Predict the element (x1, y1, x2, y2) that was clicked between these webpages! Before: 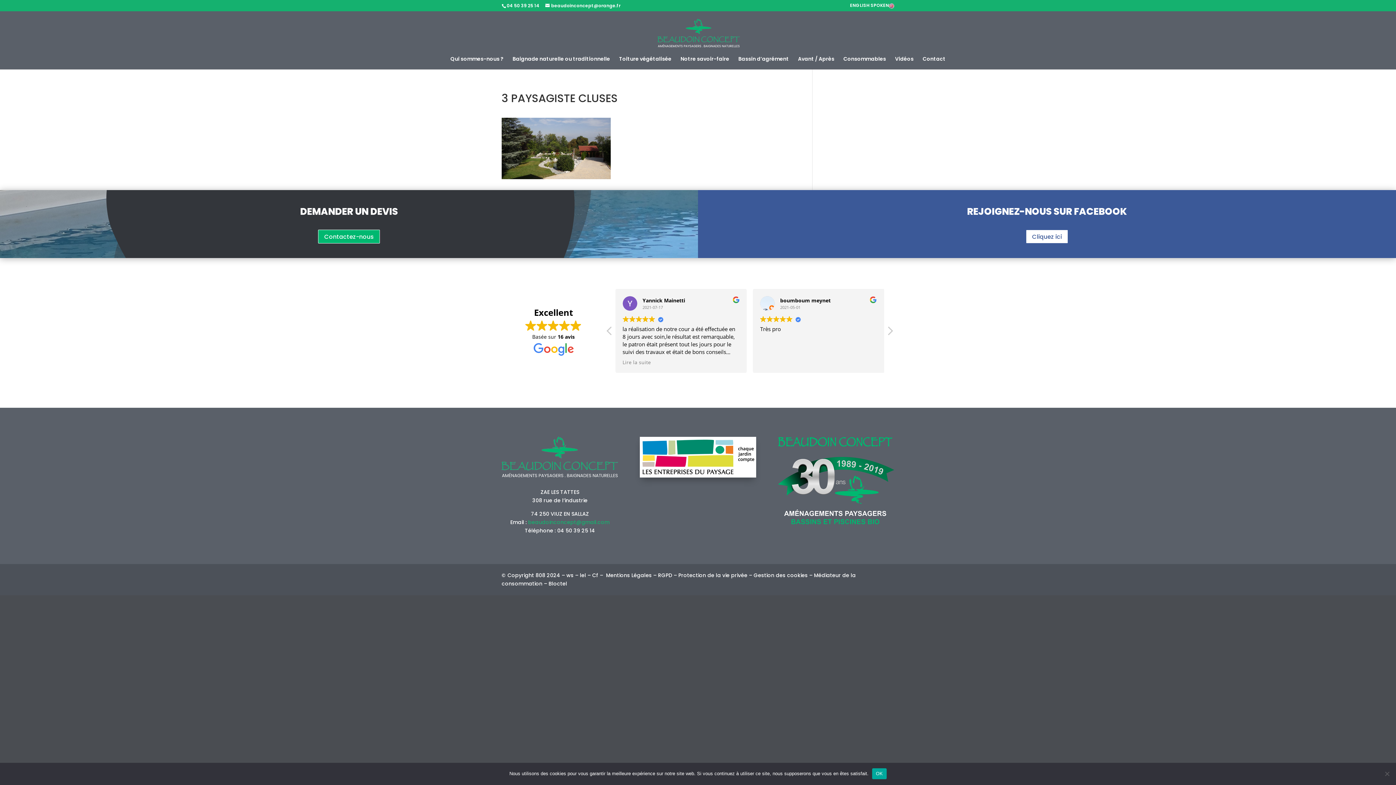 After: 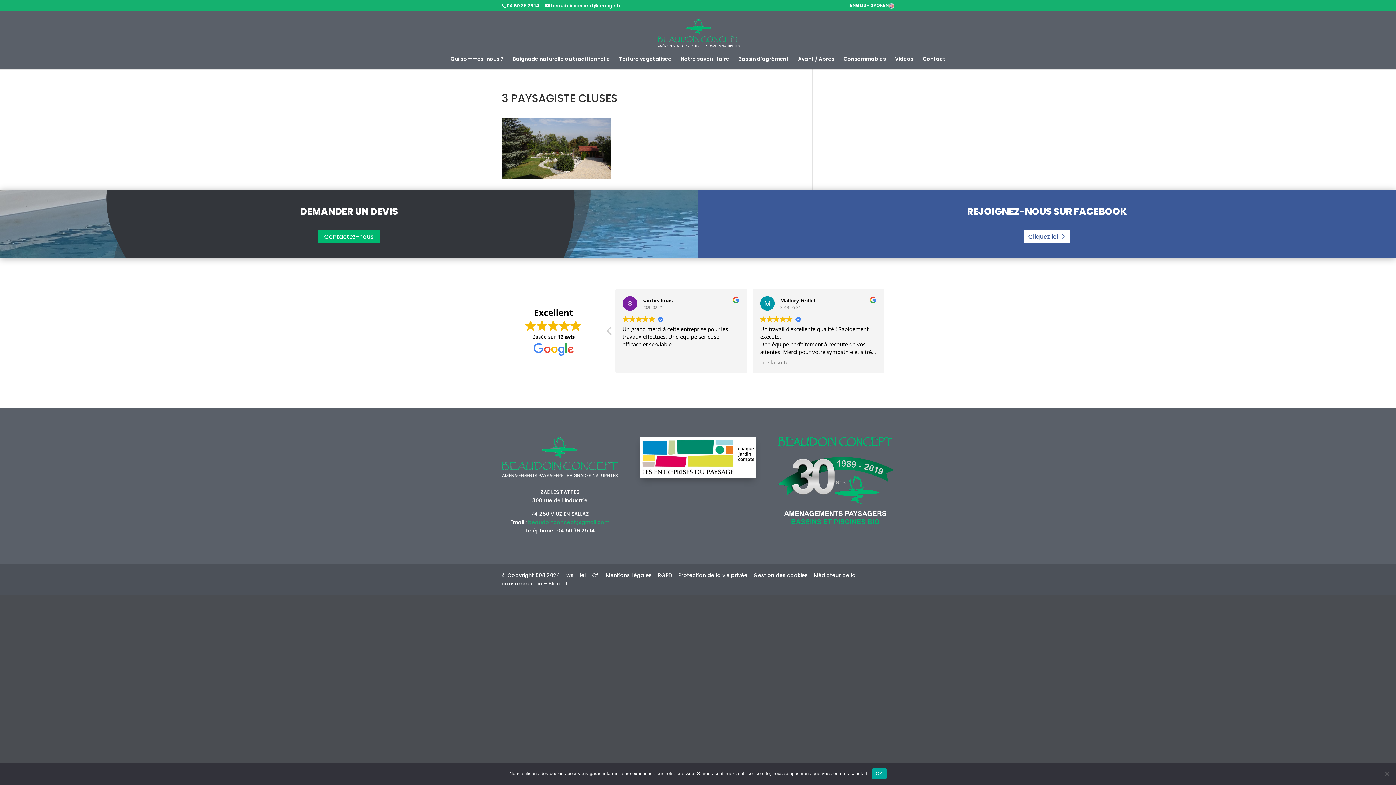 Action: bbox: (1026, 229, 1068, 243) label: Cliquez ici